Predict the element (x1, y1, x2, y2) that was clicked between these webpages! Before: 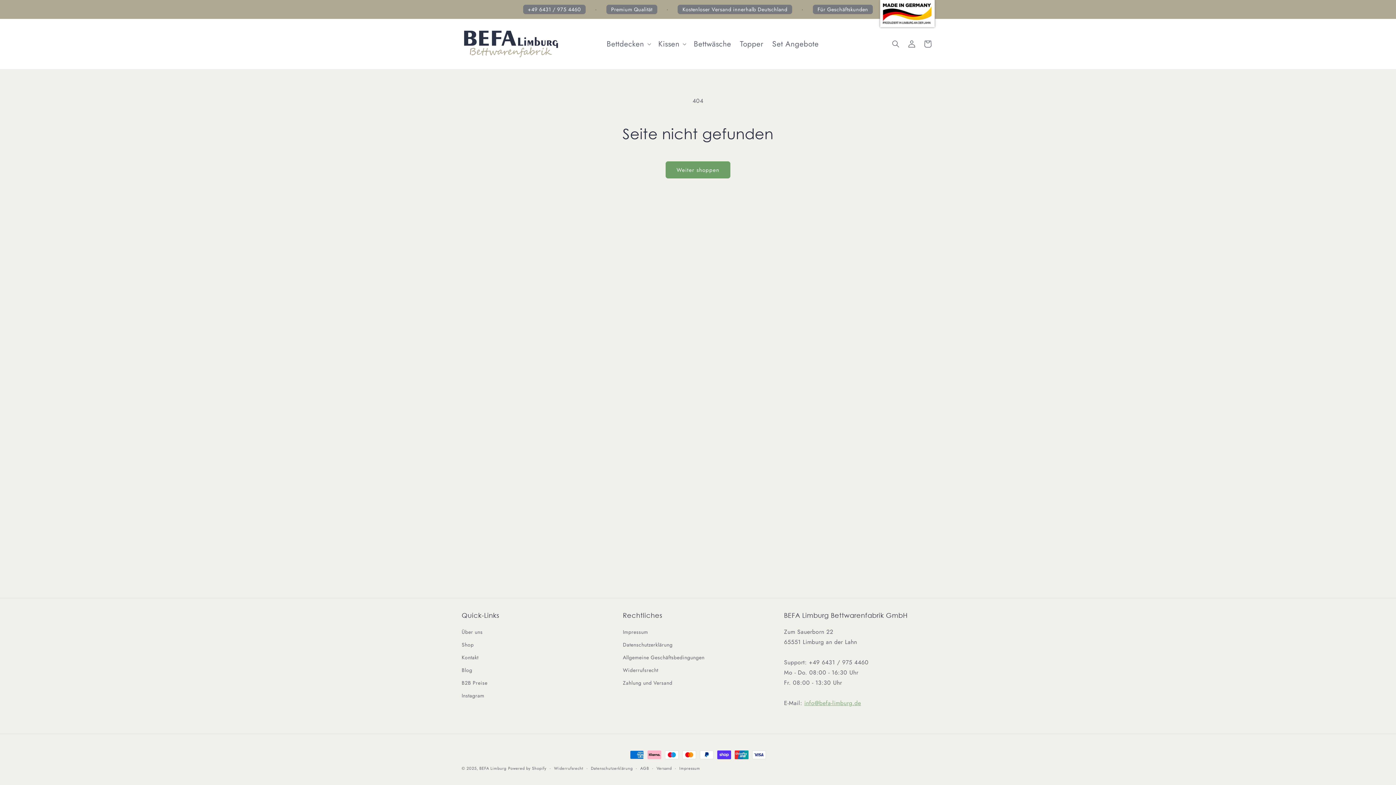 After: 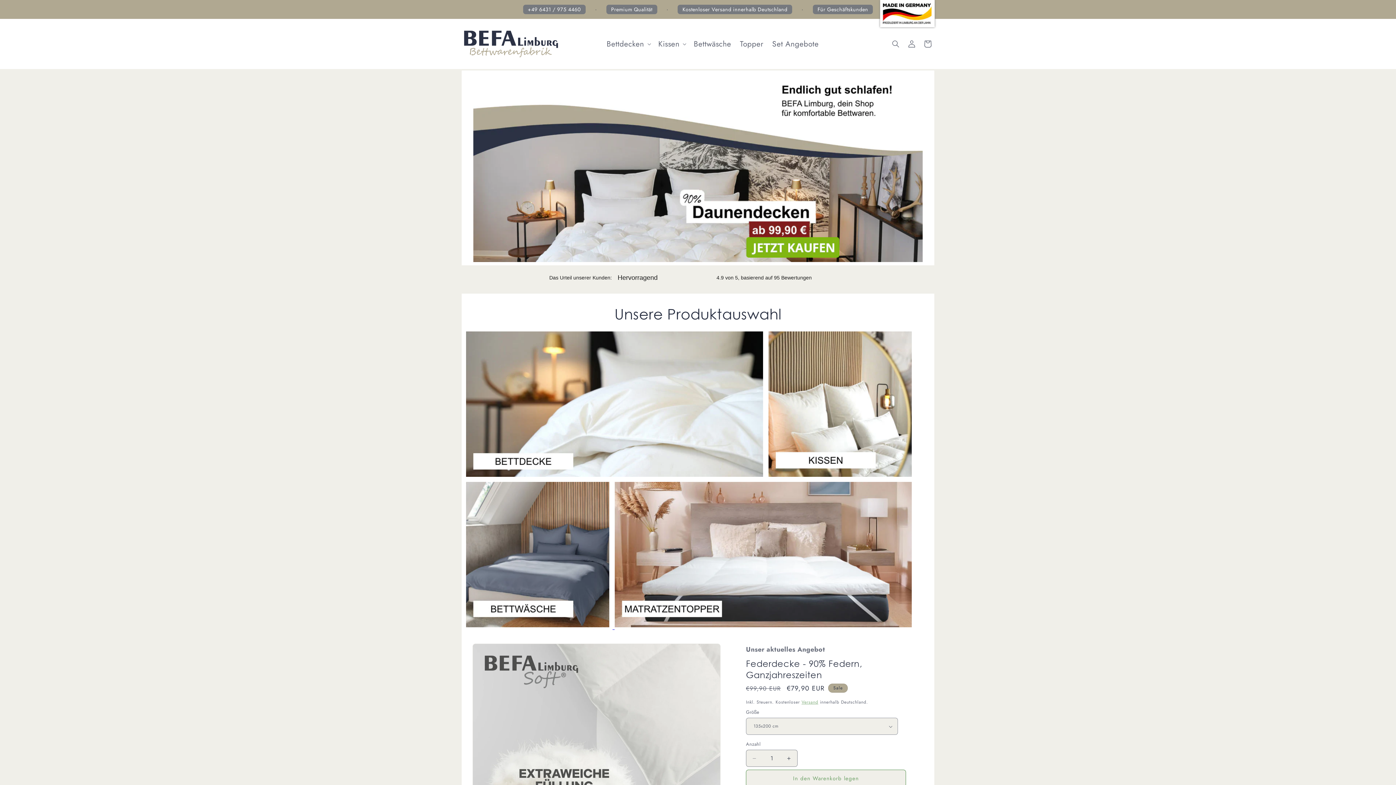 Action: bbox: (479, 765, 506, 771) label: BEFA Limburg